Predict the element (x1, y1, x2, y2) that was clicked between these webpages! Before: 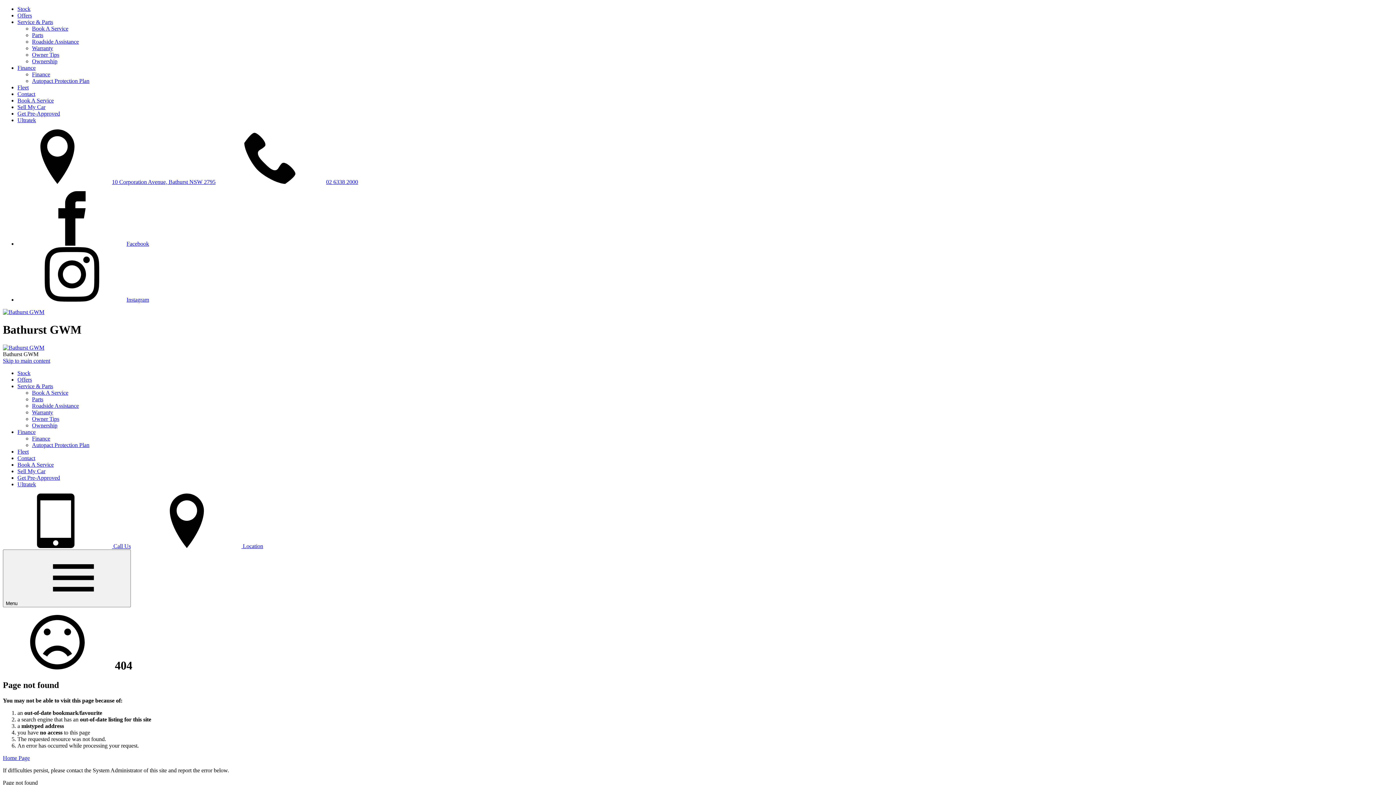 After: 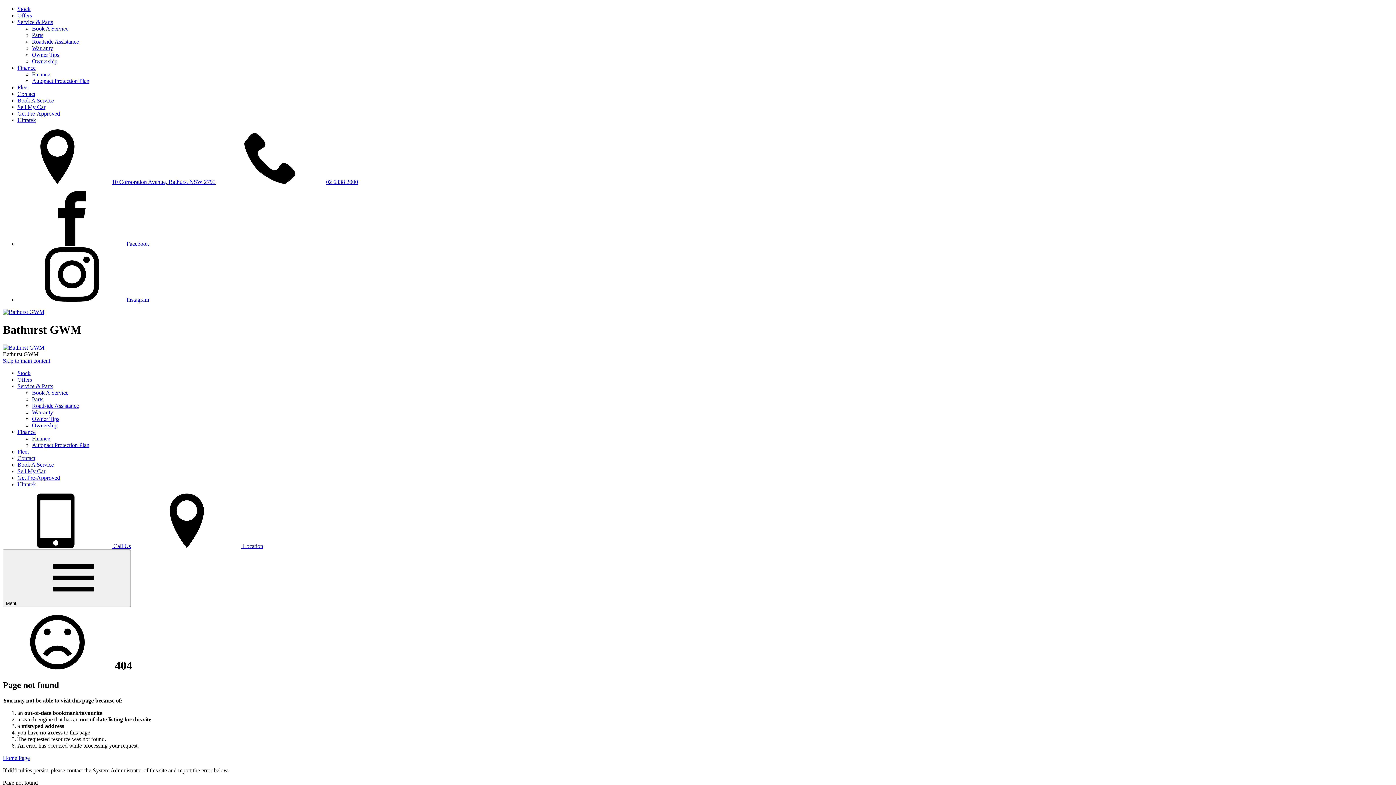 Action: bbox: (132, 543, 263, 549) label:  Location